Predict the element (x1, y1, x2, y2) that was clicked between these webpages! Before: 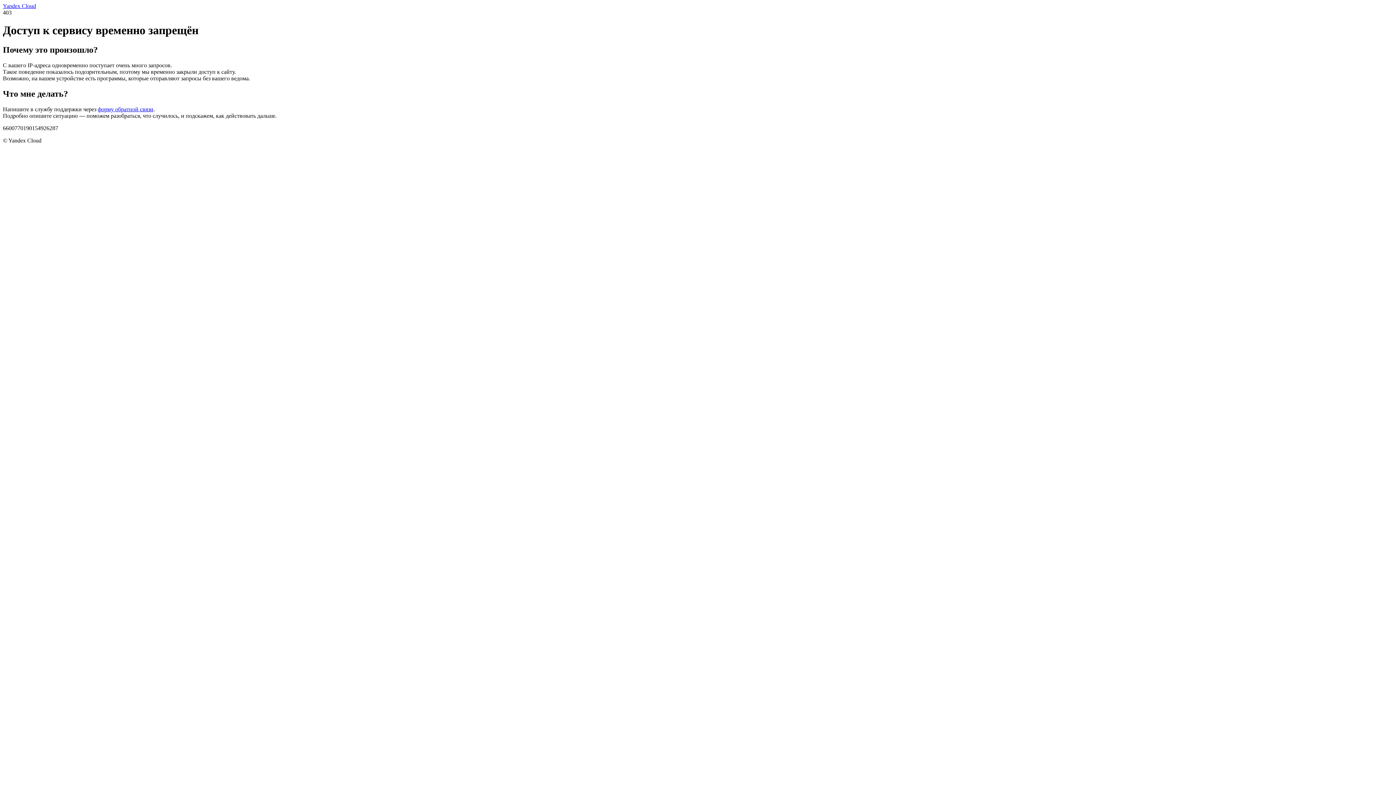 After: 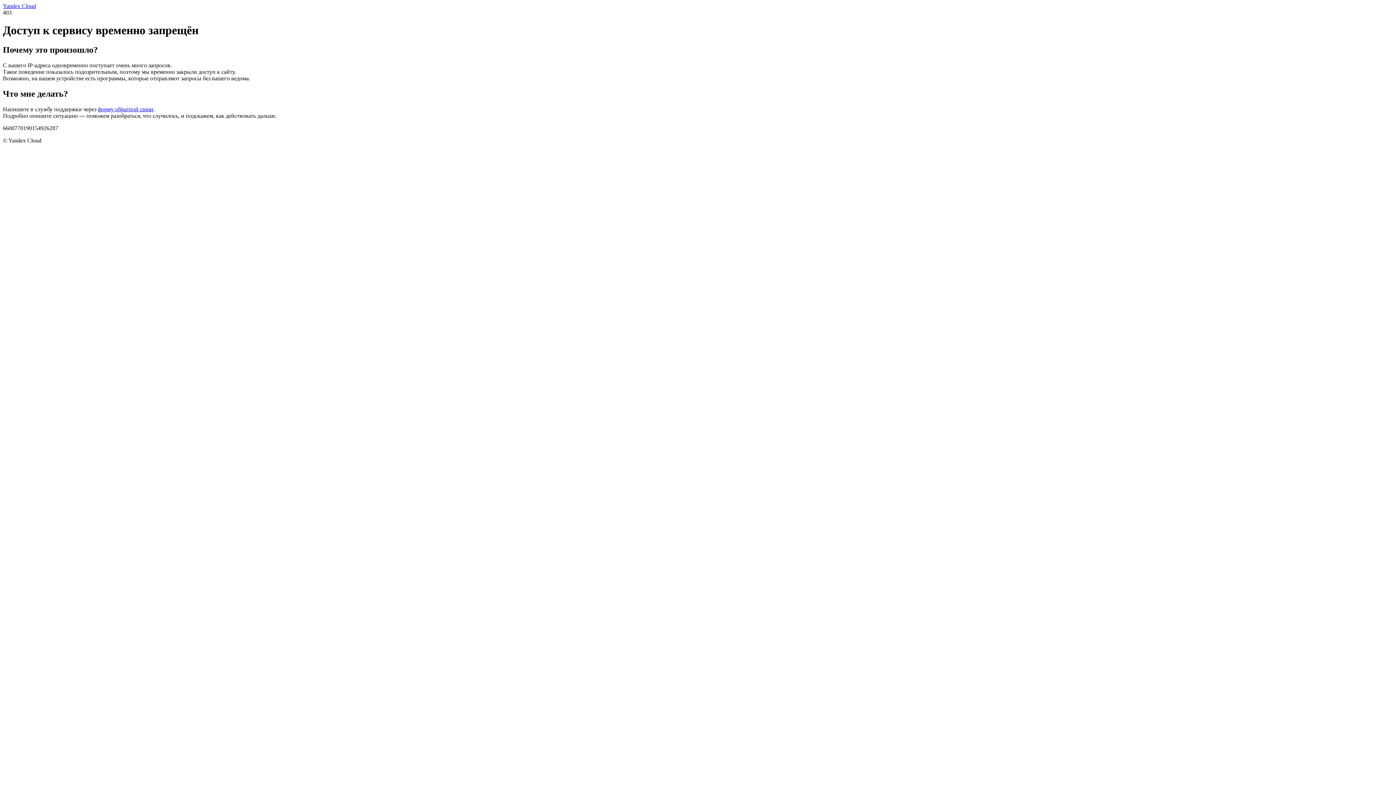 Action: label: форму обратной связи bbox: (97, 106, 153, 112)